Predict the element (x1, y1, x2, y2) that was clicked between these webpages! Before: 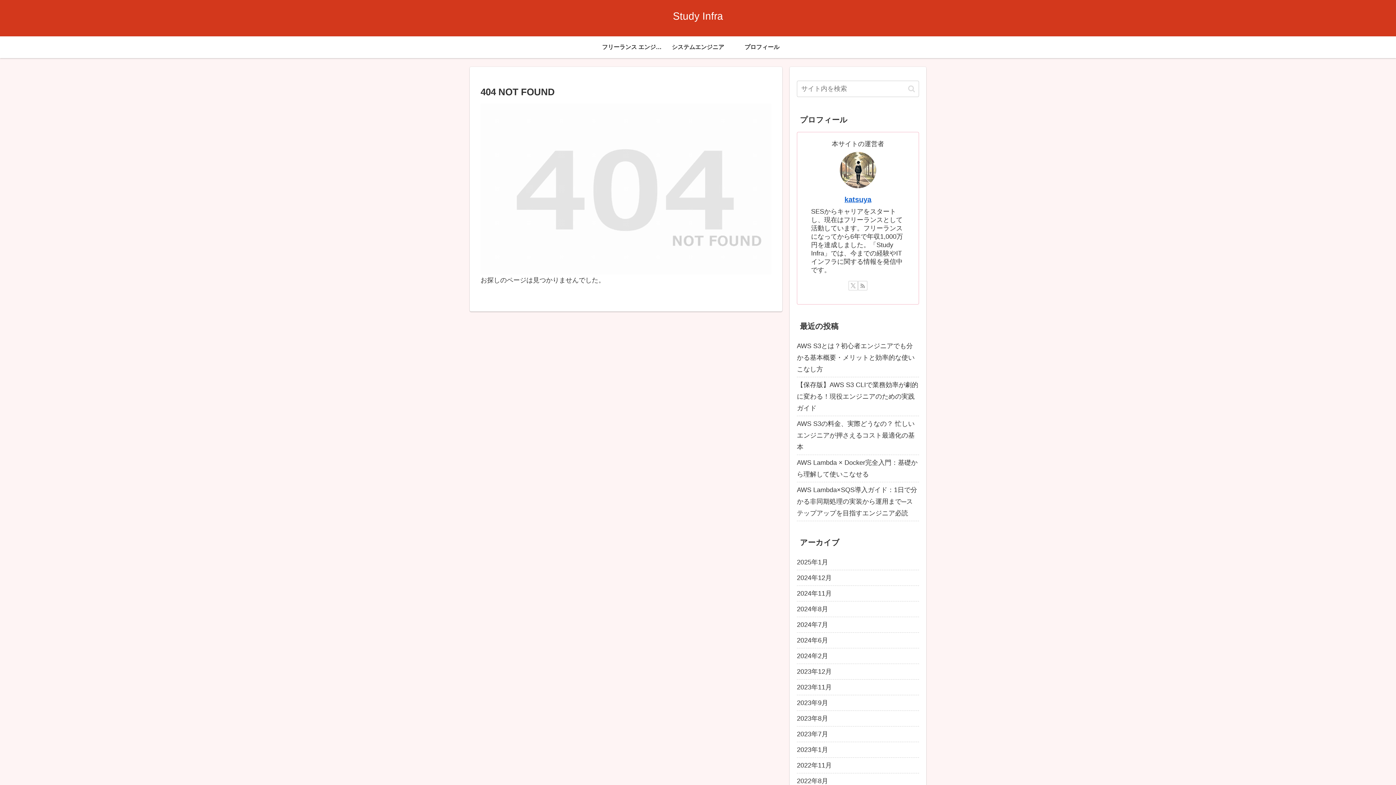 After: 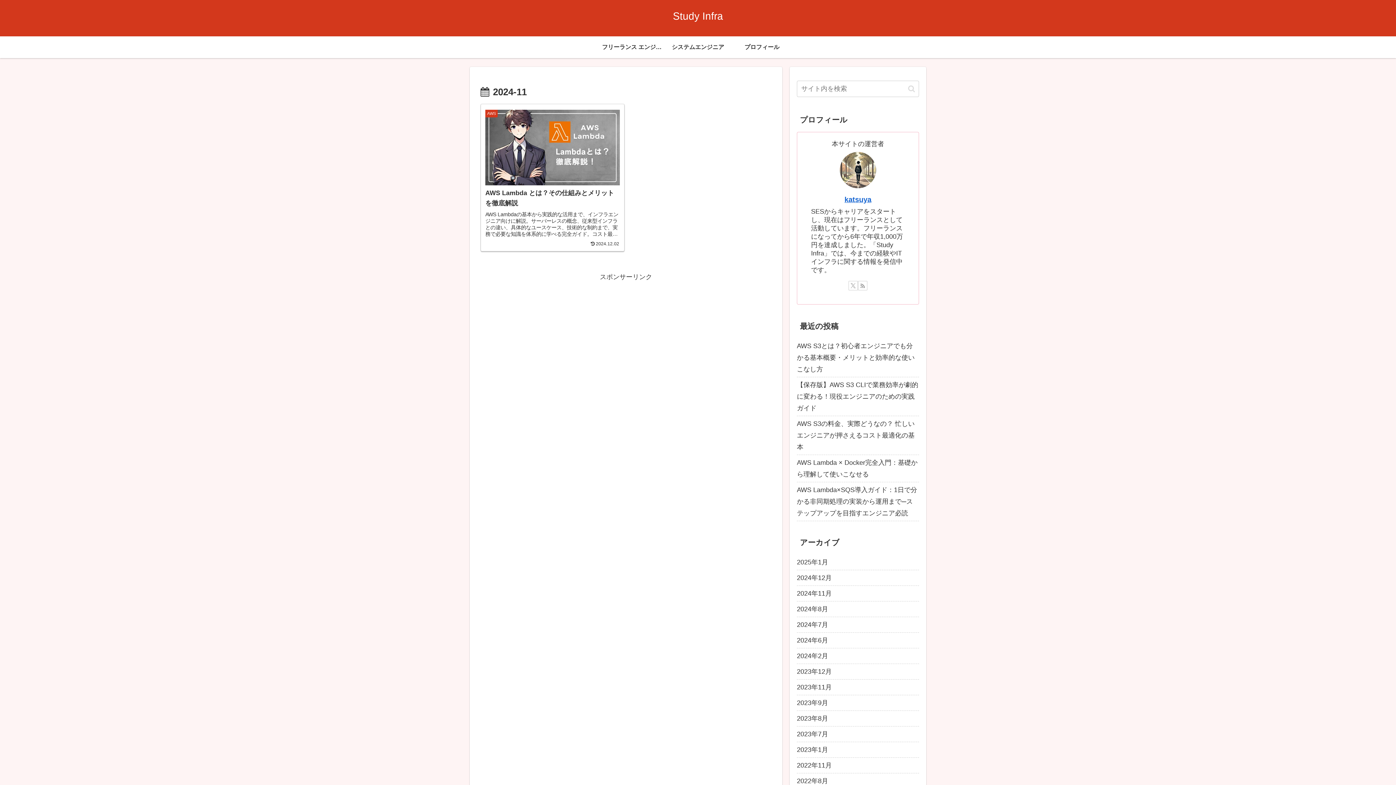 Action: bbox: (797, 586, 919, 601) label: 2024年11月